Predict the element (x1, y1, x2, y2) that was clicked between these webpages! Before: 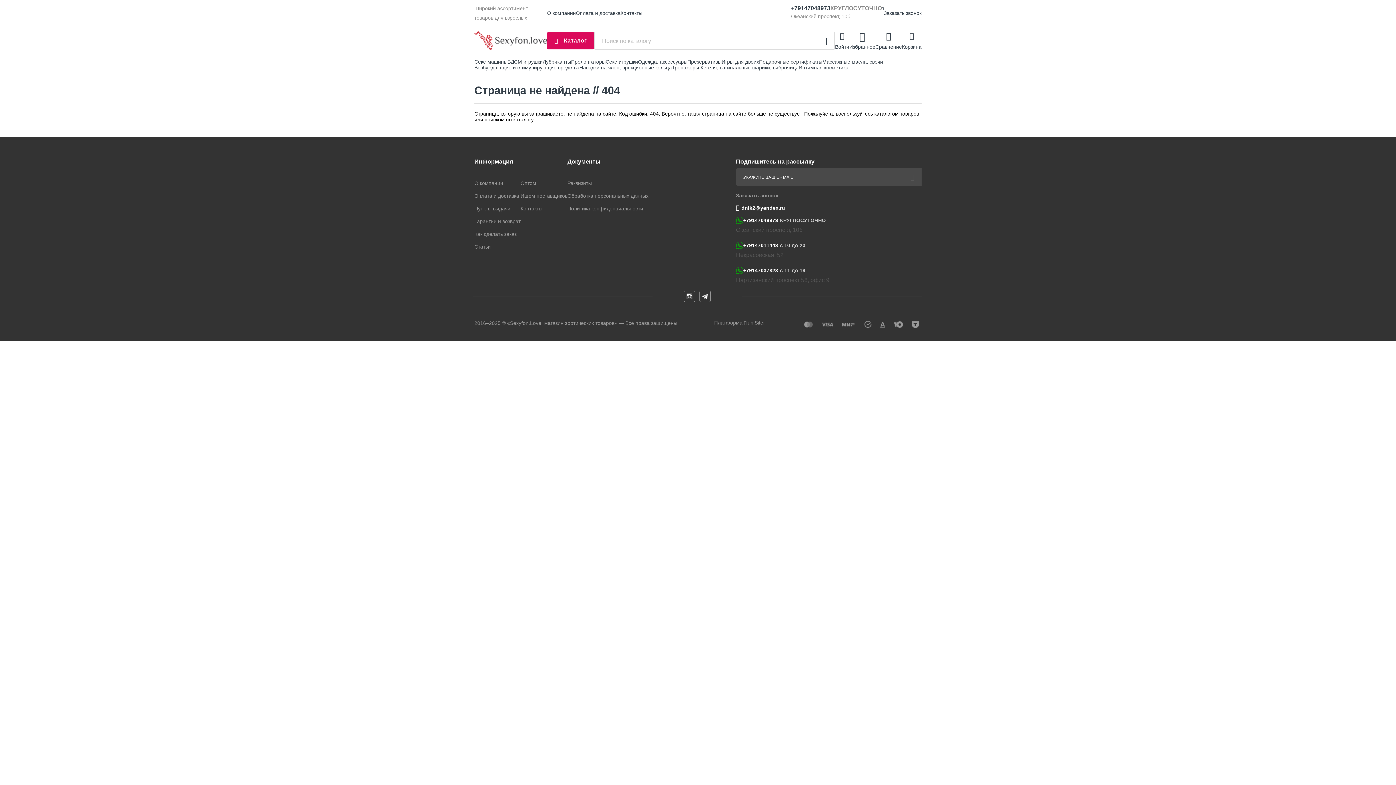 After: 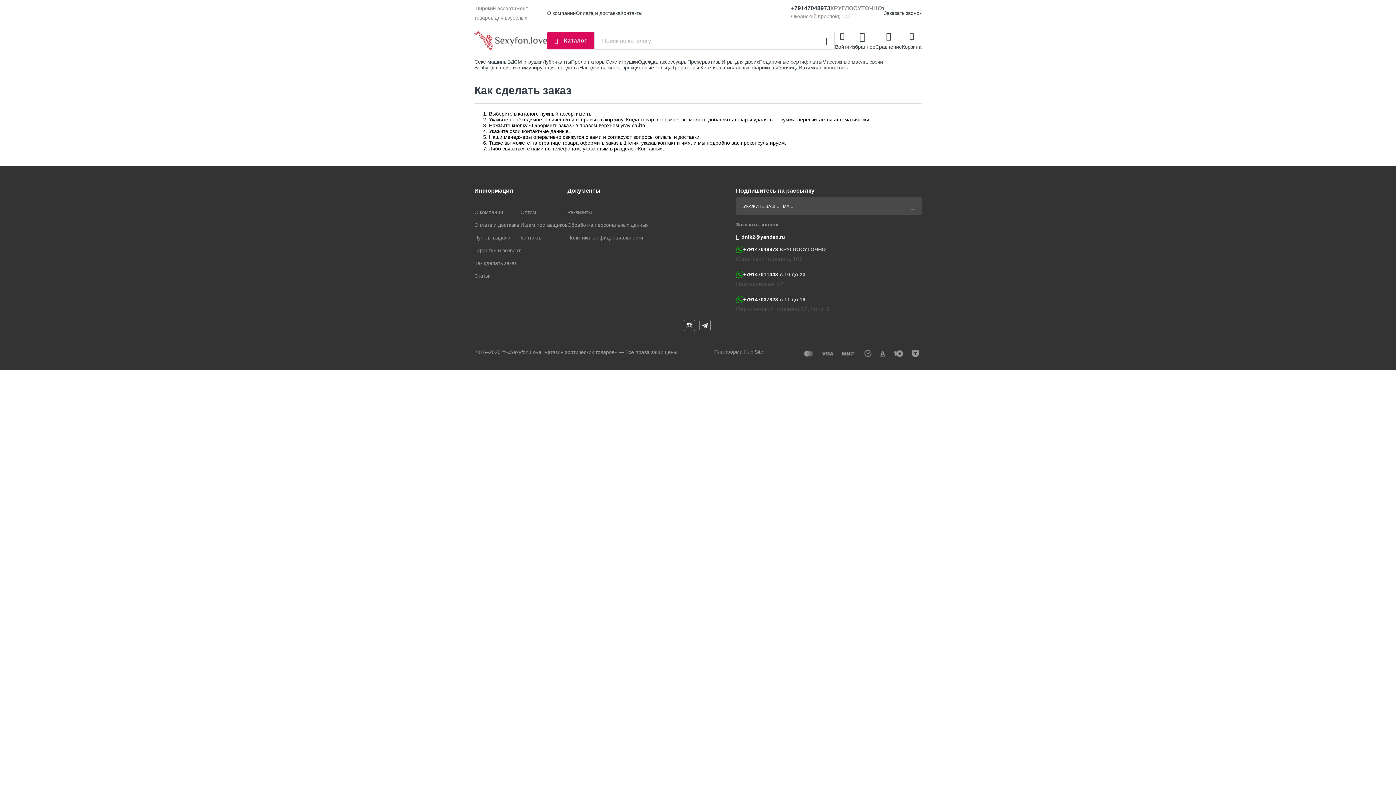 Action: label: Как сделать заказ bbox: (474, 231, 516, 237)